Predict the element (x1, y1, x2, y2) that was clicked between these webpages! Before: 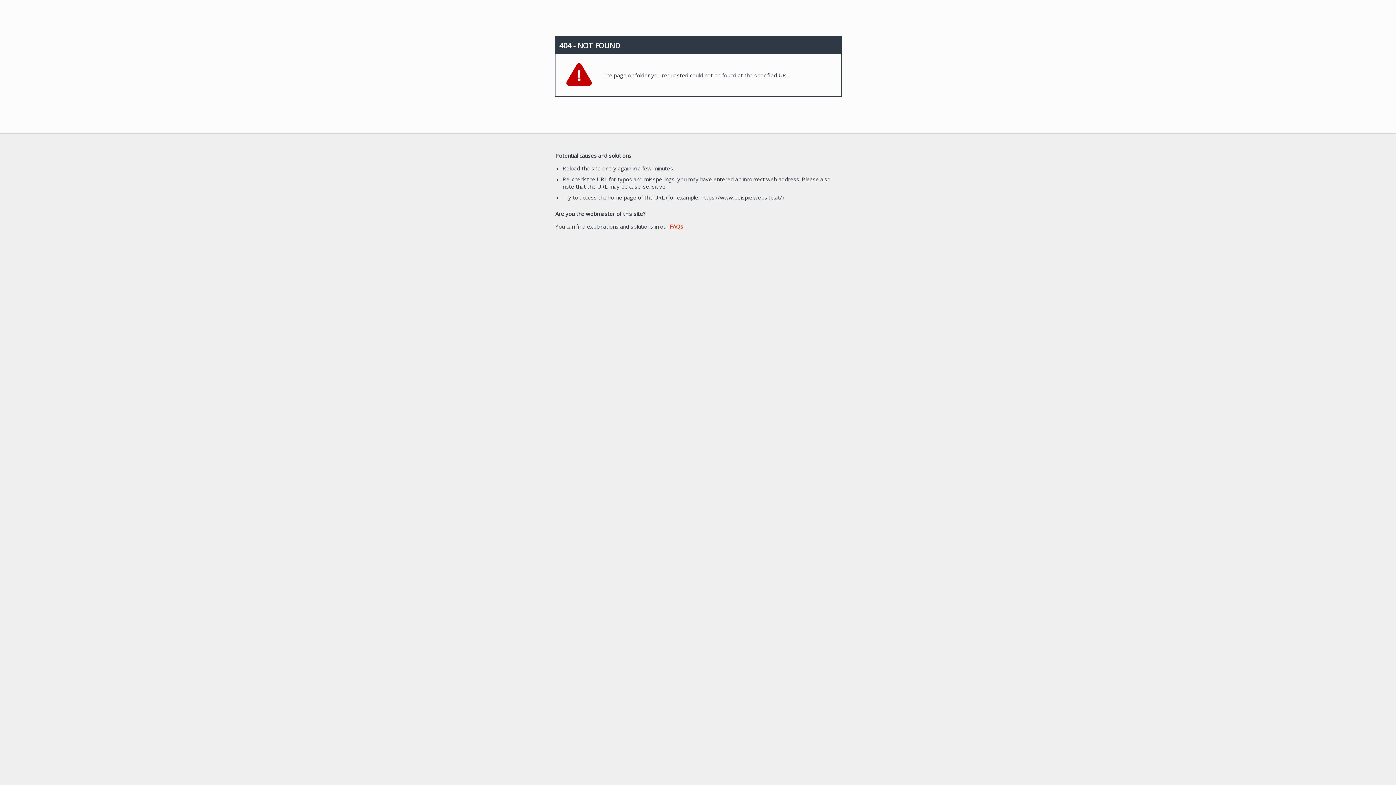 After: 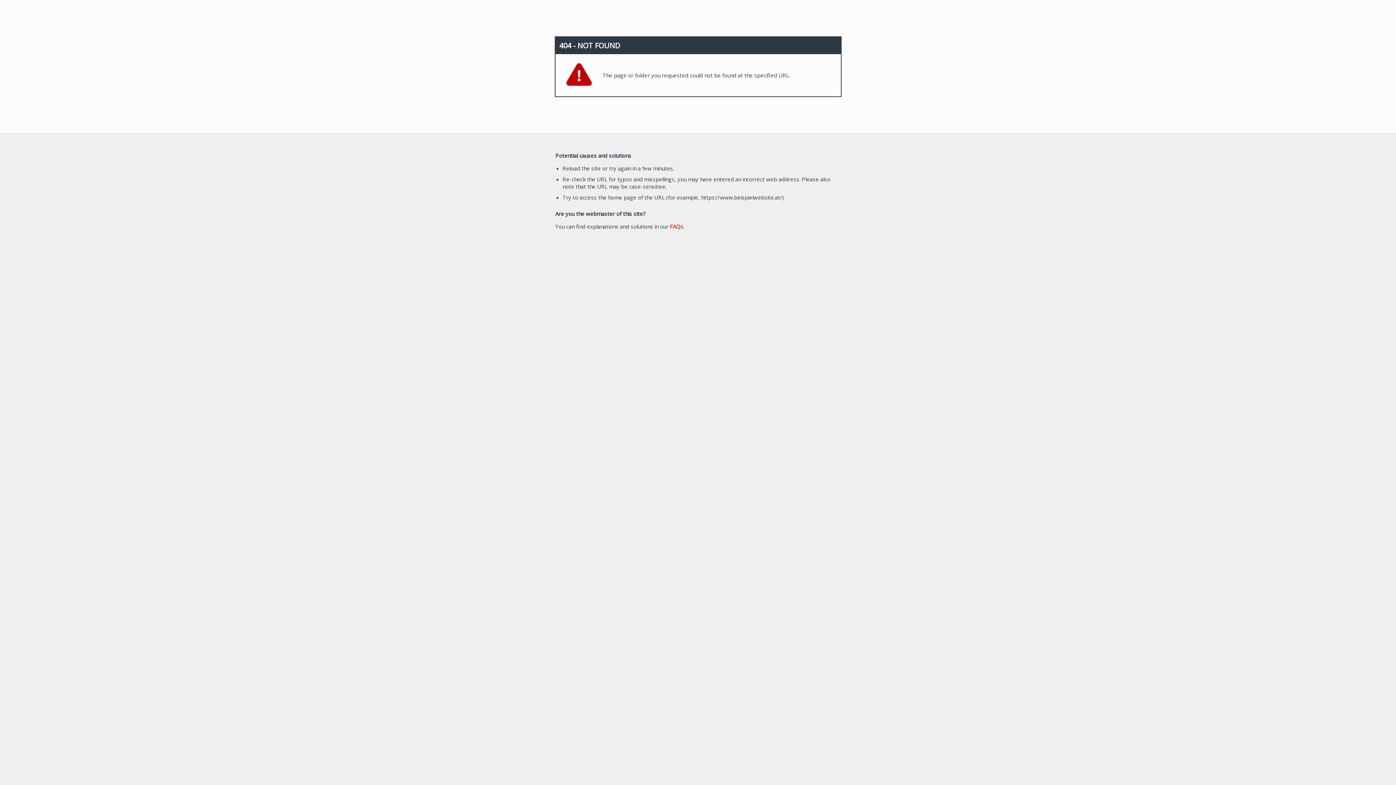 Action: bbox: (670, 222, 683, 230) label: FAQs